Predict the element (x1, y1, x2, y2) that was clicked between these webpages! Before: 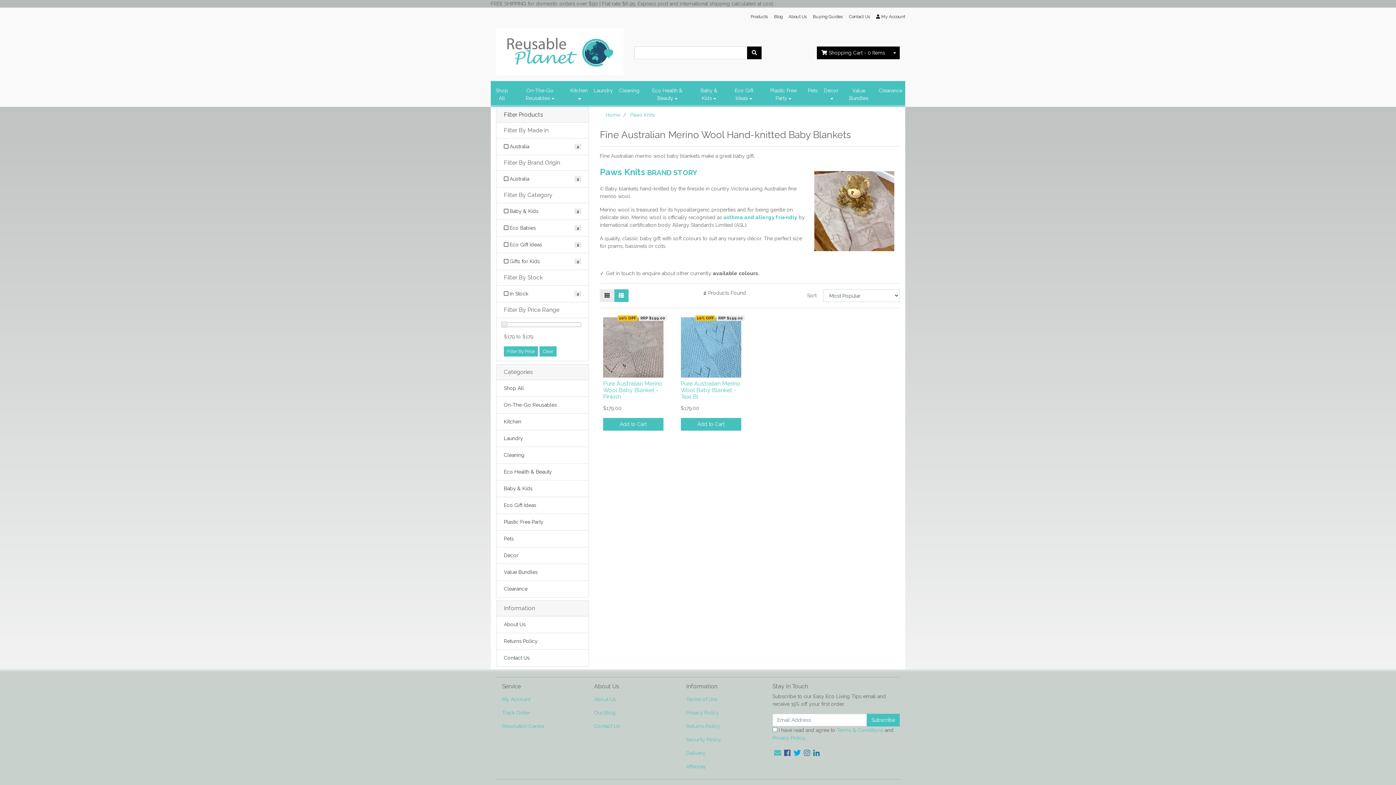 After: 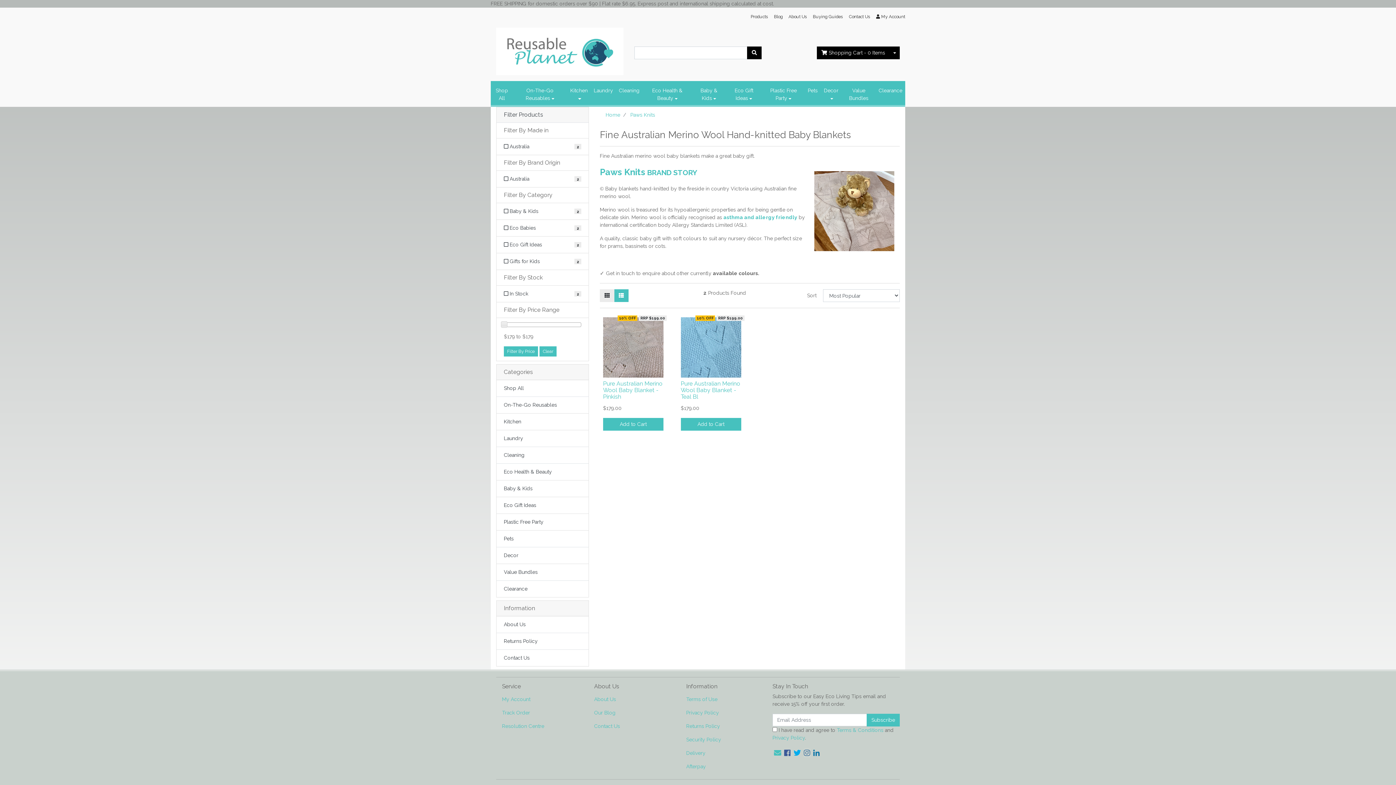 Action: label: Instagram bbox: (804, 748, 810, 757)